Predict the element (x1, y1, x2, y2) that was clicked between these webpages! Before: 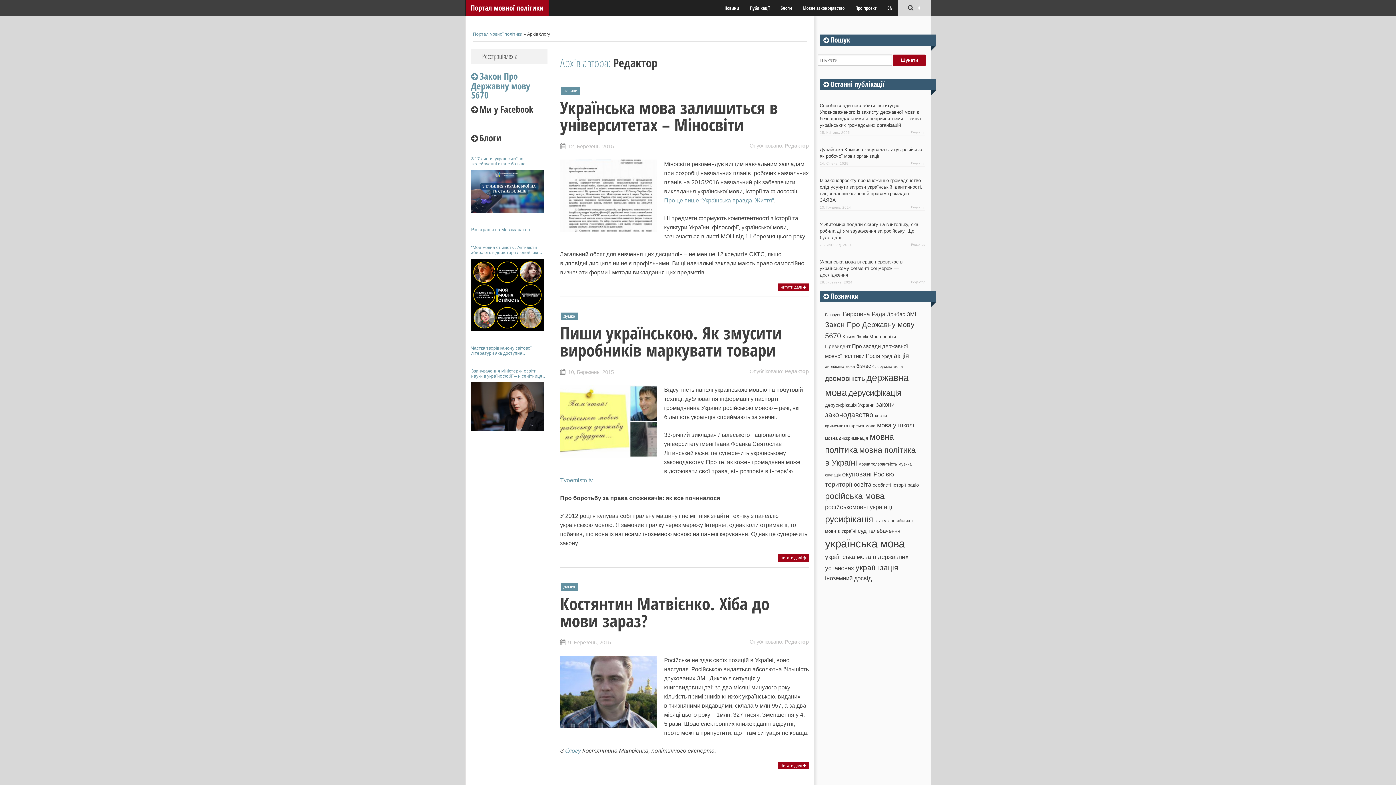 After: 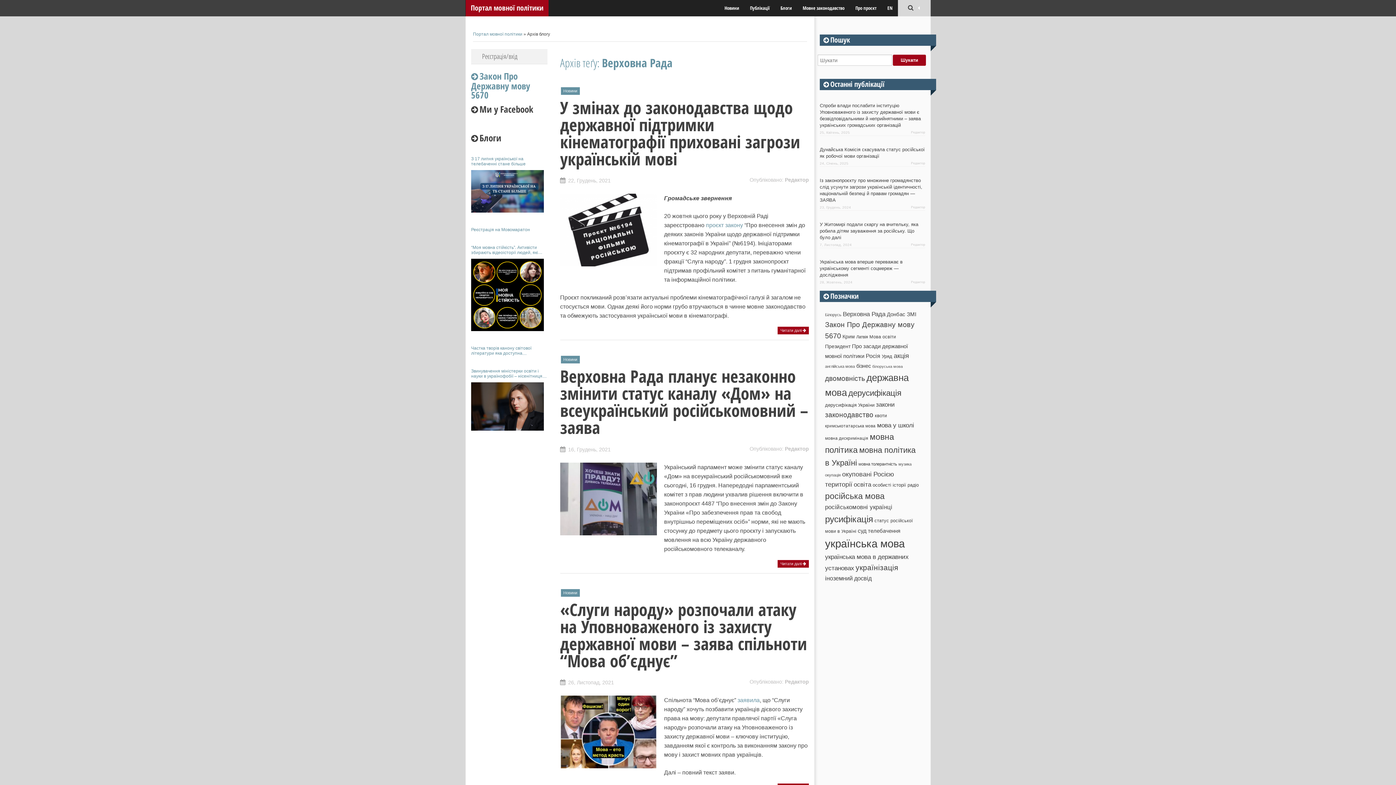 Action: label: Верховна Рада (67 елементів) bbox: (843, 310, 885, 317)